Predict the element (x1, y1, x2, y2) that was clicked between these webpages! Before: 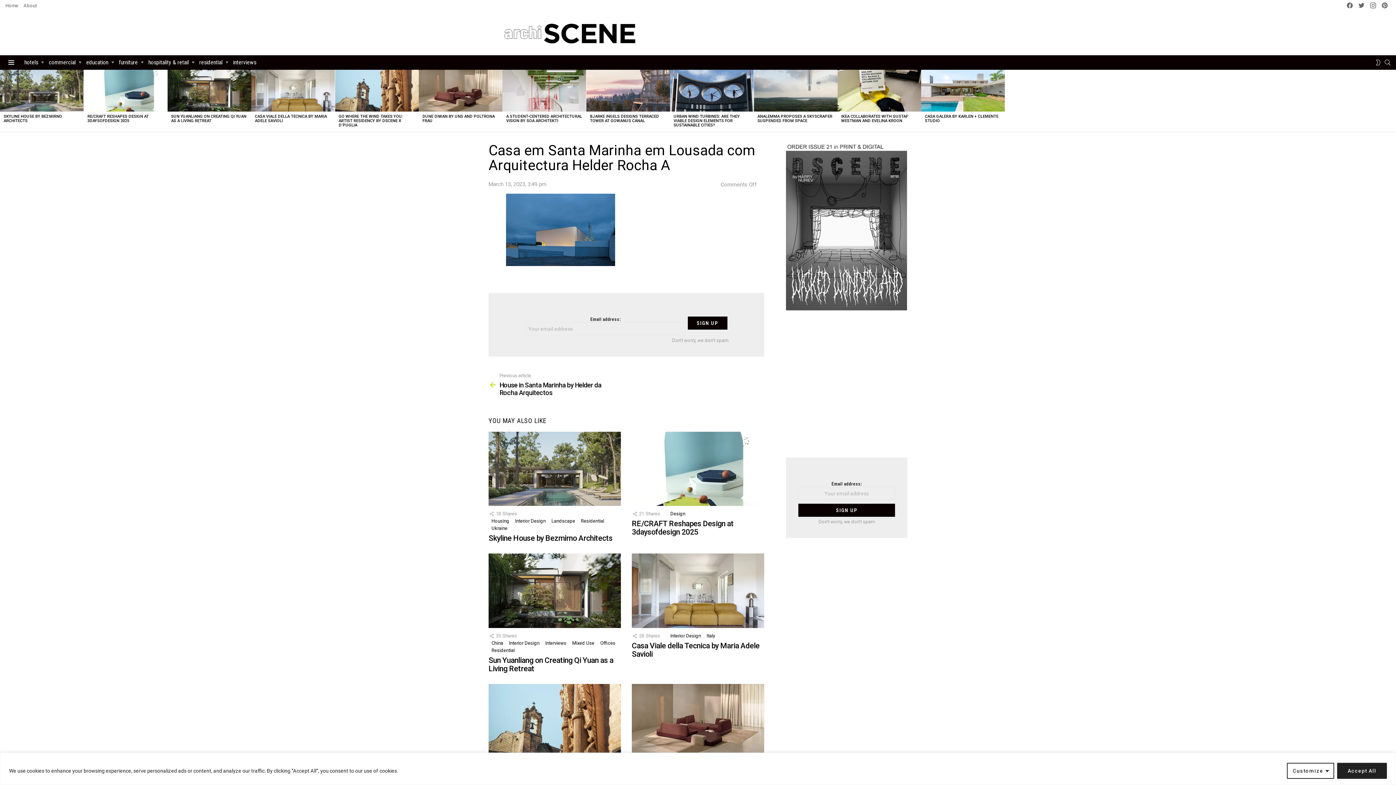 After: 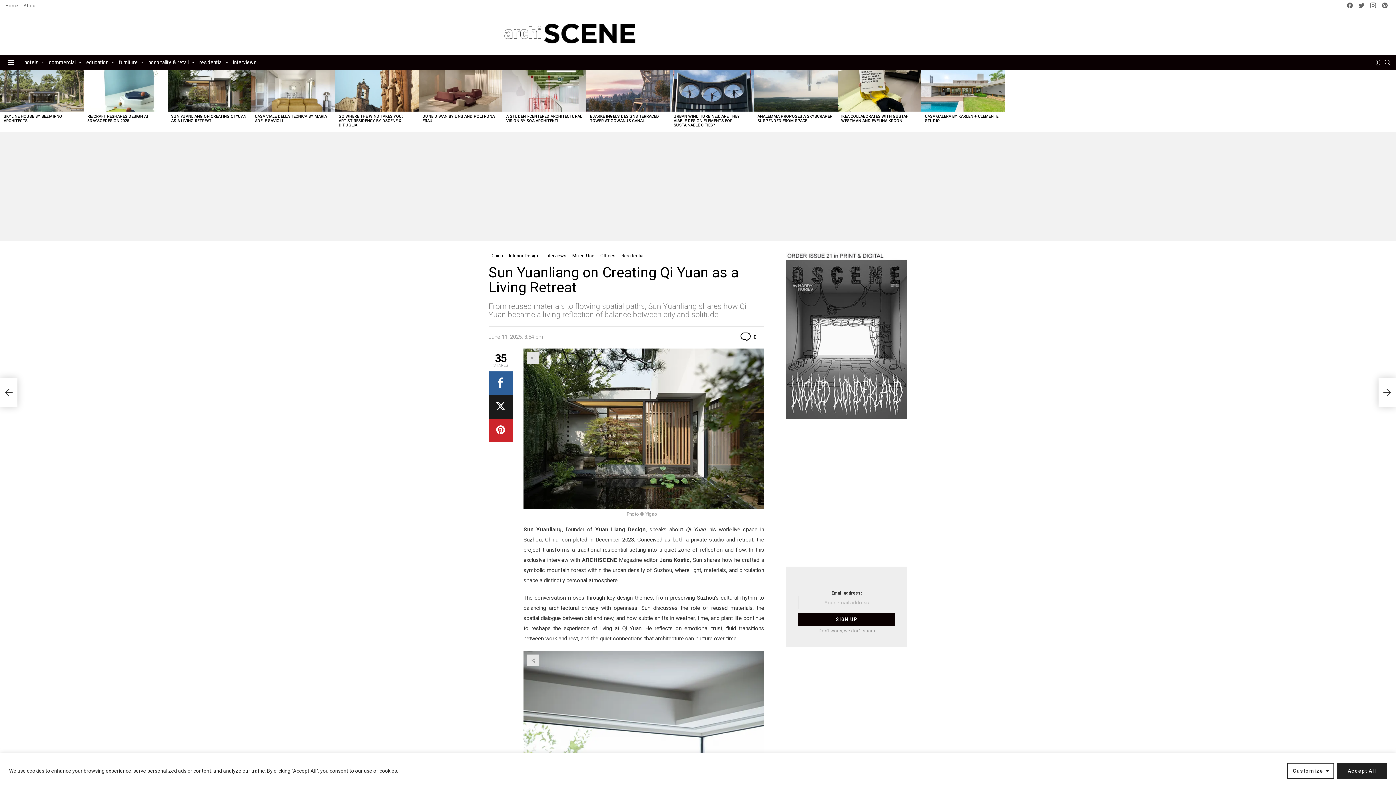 Action: bbox: (488, 553, 621, 628)